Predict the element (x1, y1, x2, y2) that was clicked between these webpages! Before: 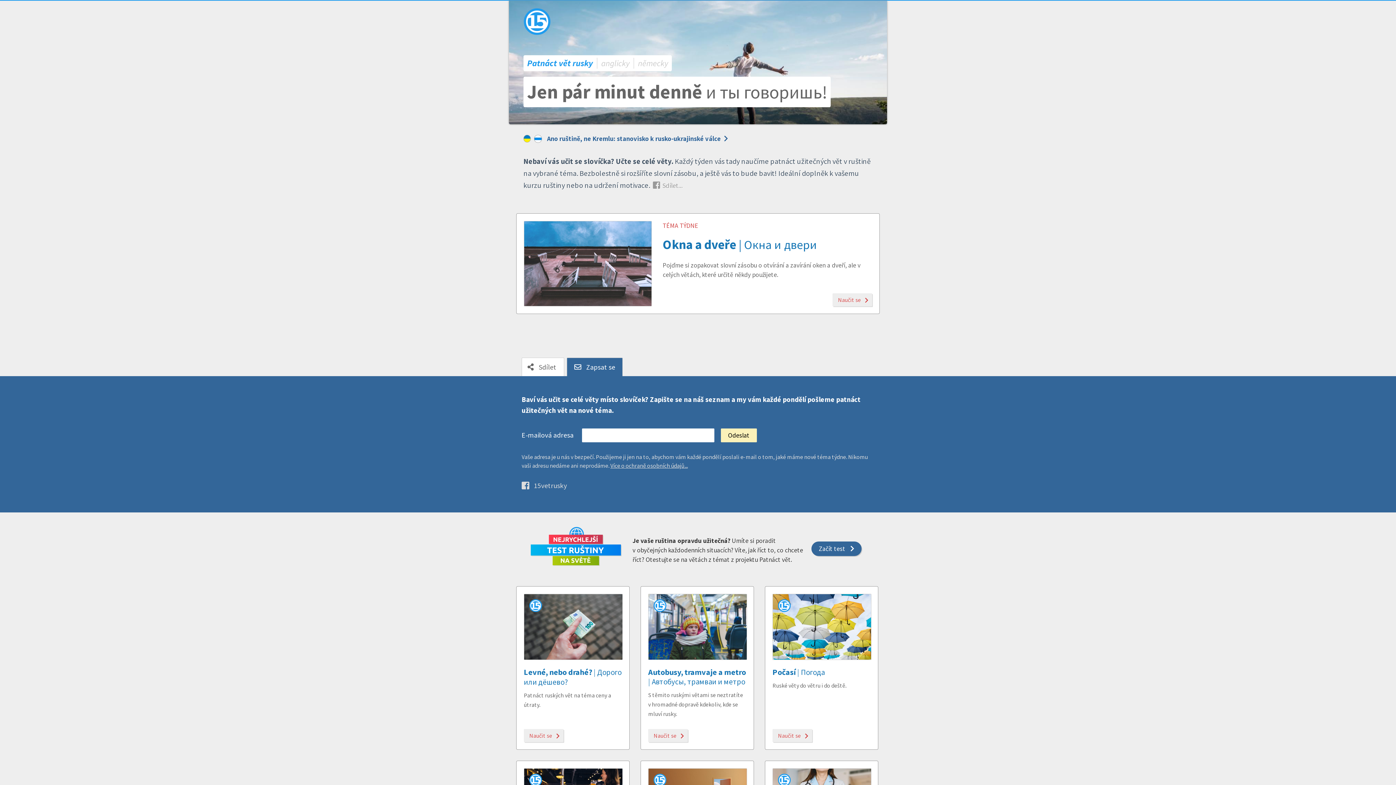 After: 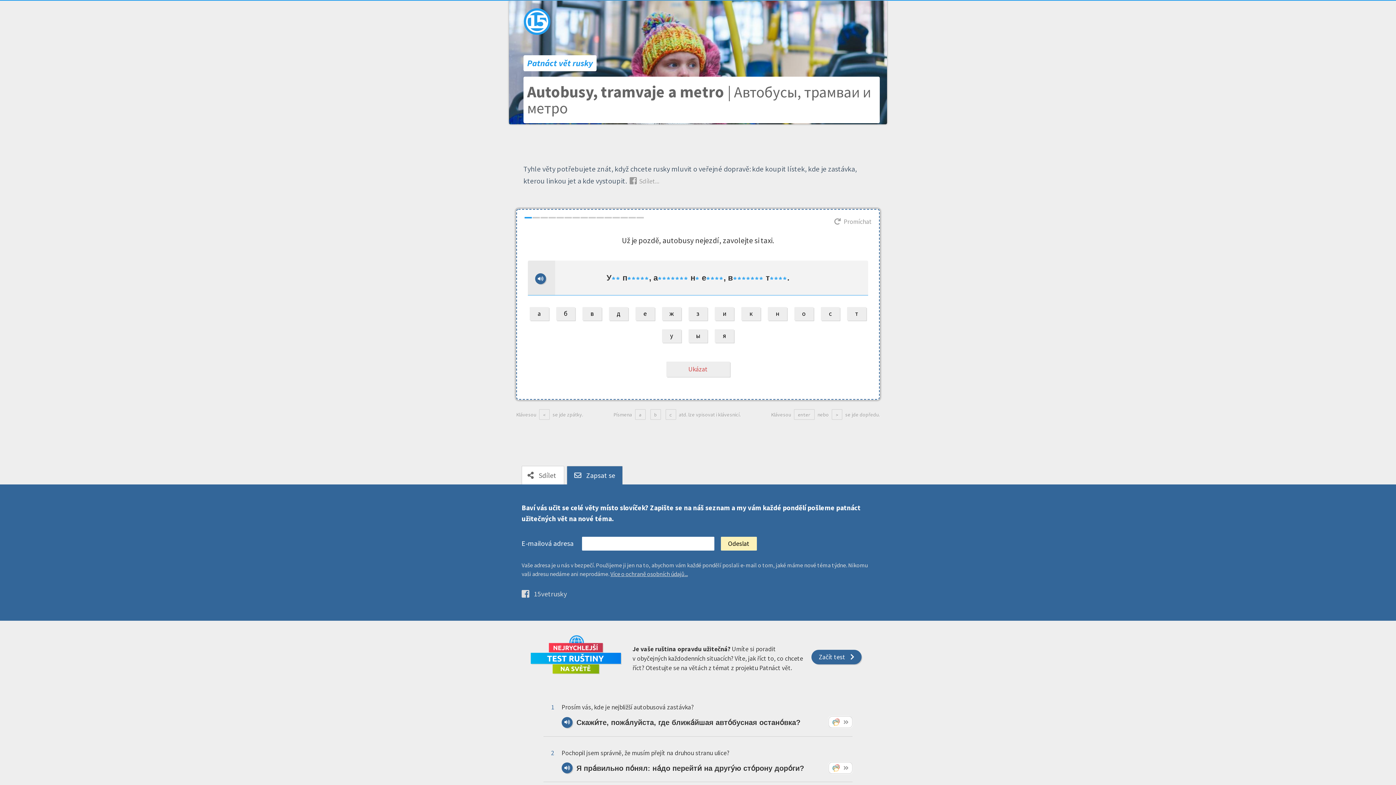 Action: label: Autobusy, tramvaje a metro | Автобусы, трамваи и метро
S těmito ruskými větami se neztratíte v hromadné dopravě kdekoliv, kde se mluví rusky.
Naučit se  bbox: (640, 586, 754, 750)